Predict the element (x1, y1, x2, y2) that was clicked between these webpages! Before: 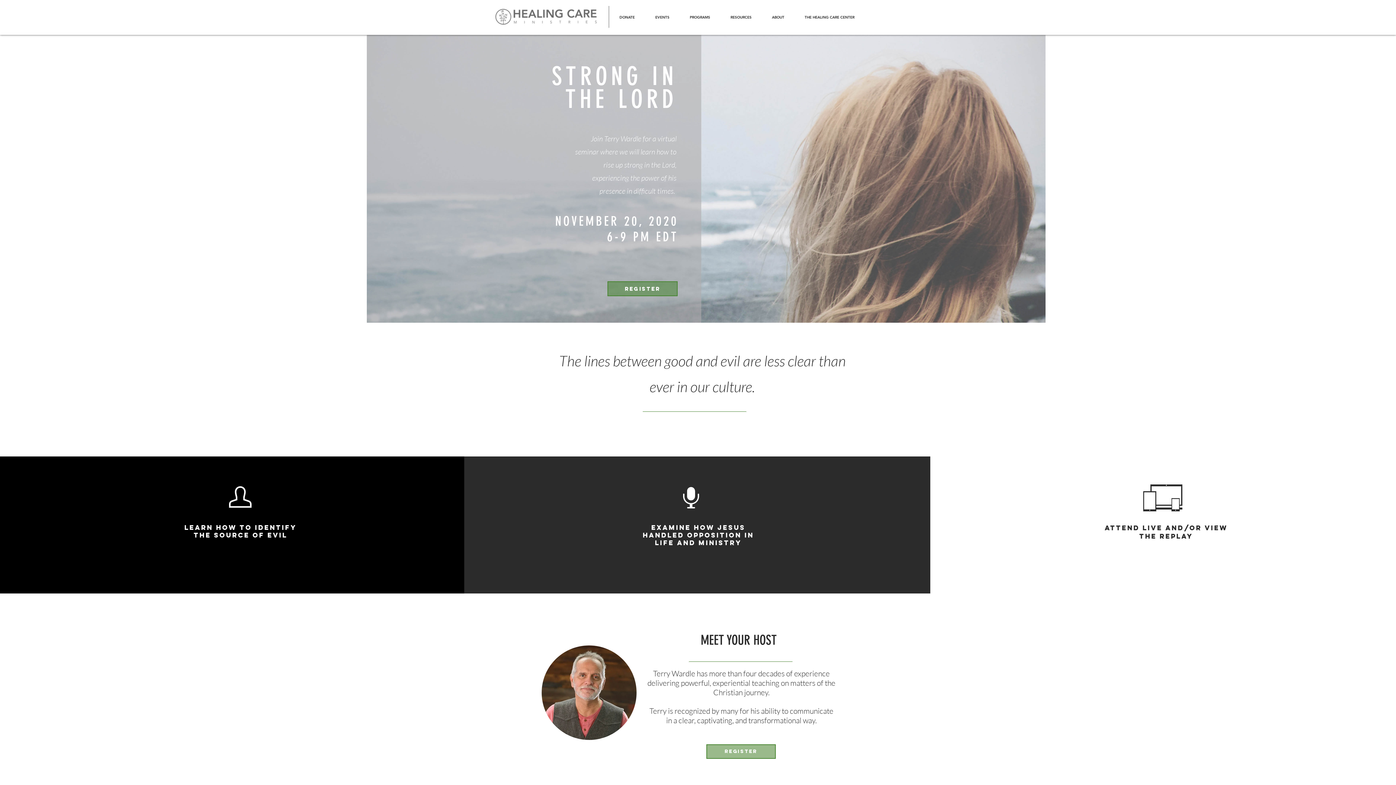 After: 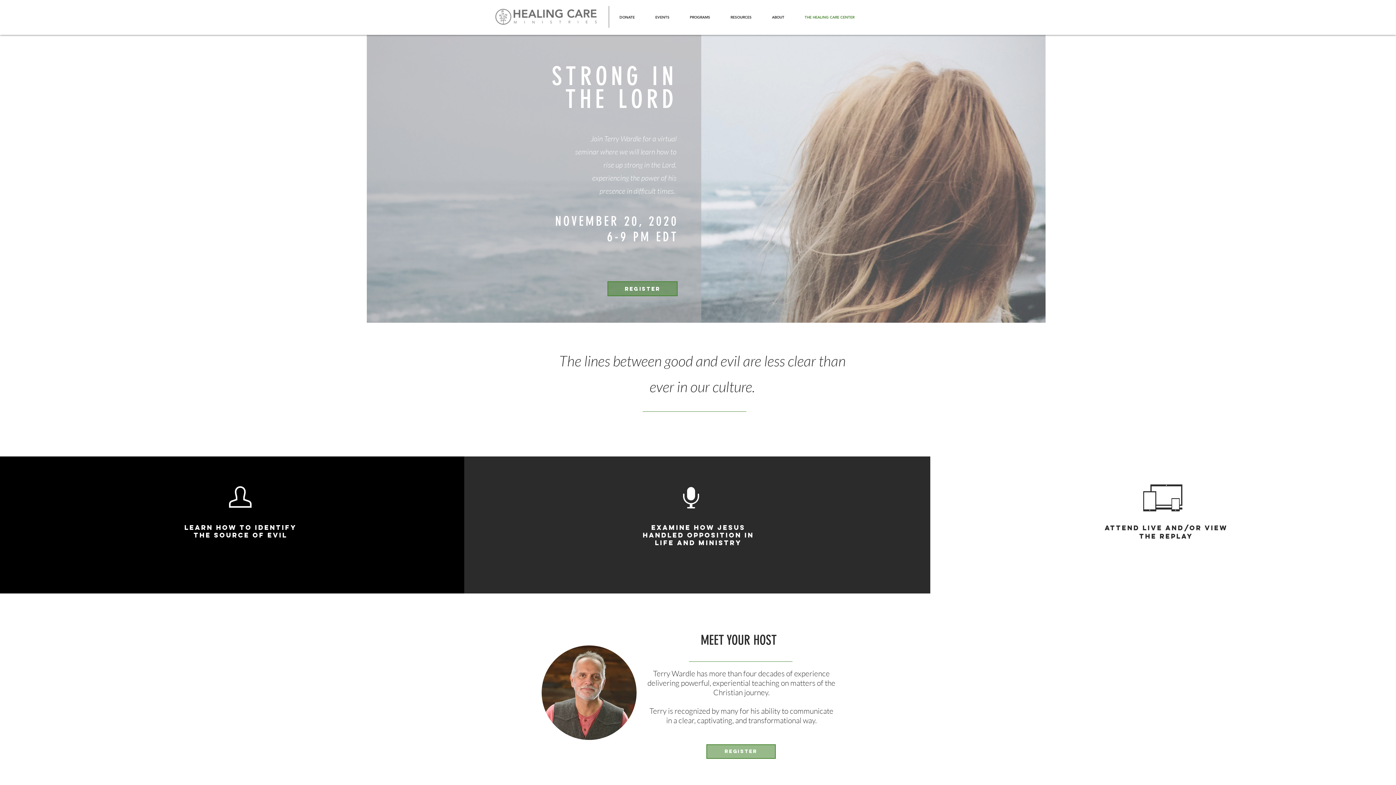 Action: label: THE HEALING CARE CENTER bbox: (794, 12, 864, 22)